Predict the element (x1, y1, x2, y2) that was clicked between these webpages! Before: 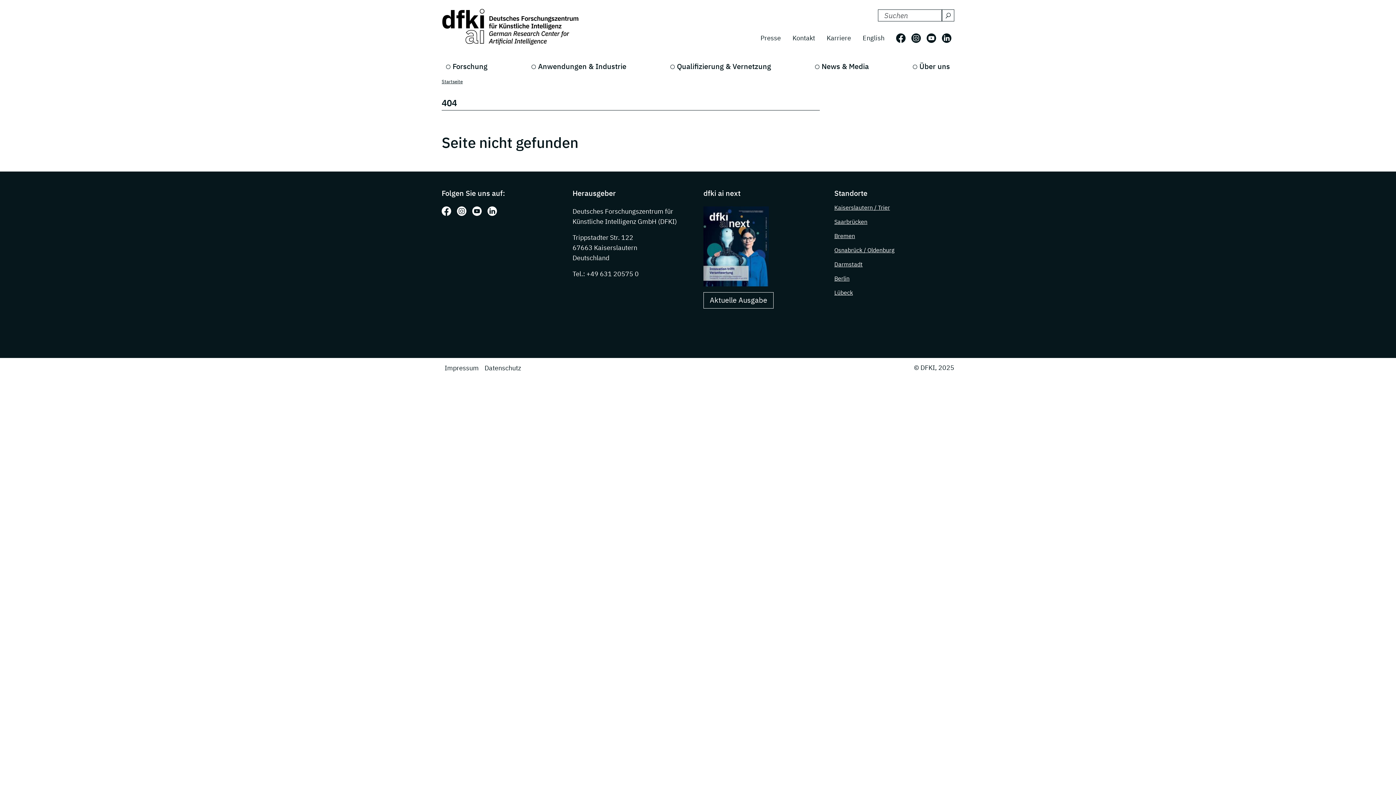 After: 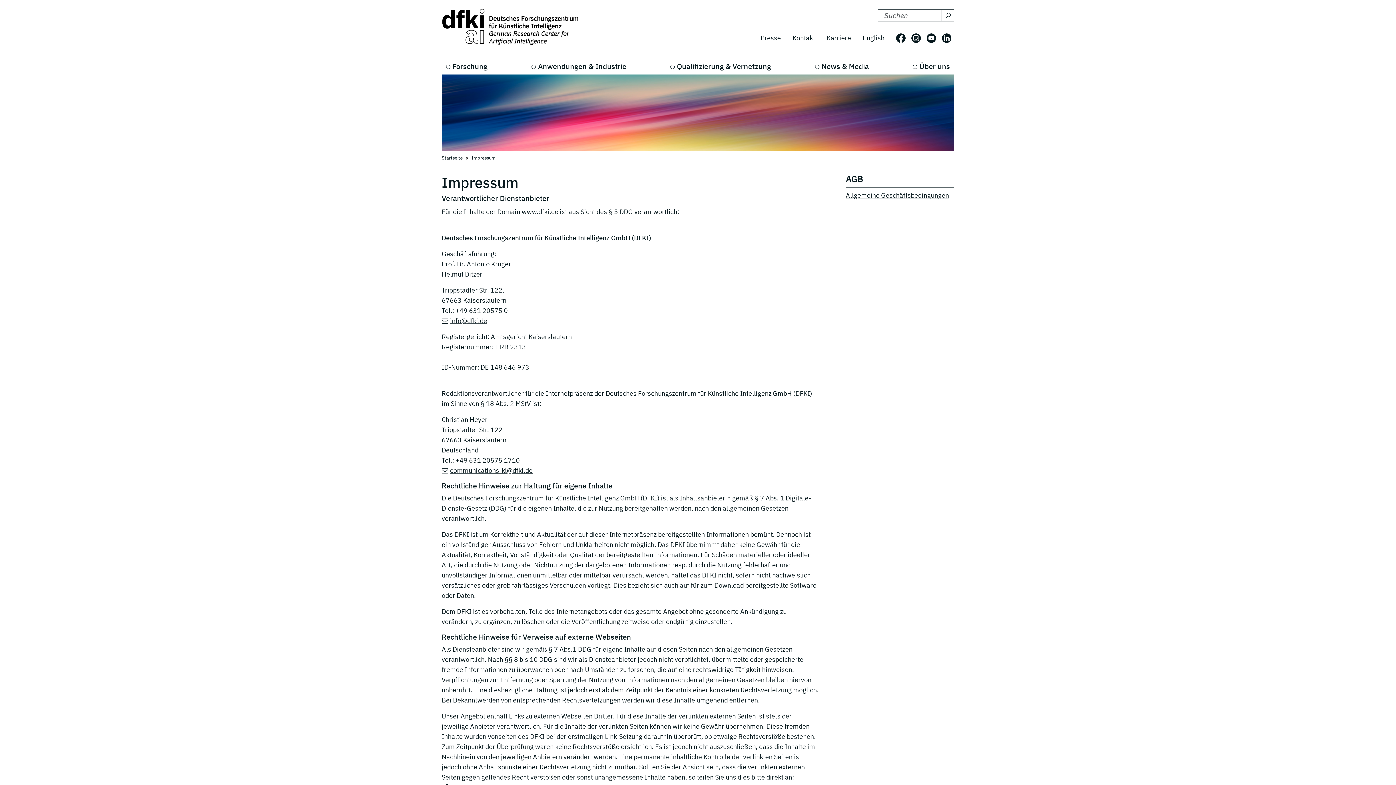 Action: label: Impressum bbox: (441, 360, 481, 375)